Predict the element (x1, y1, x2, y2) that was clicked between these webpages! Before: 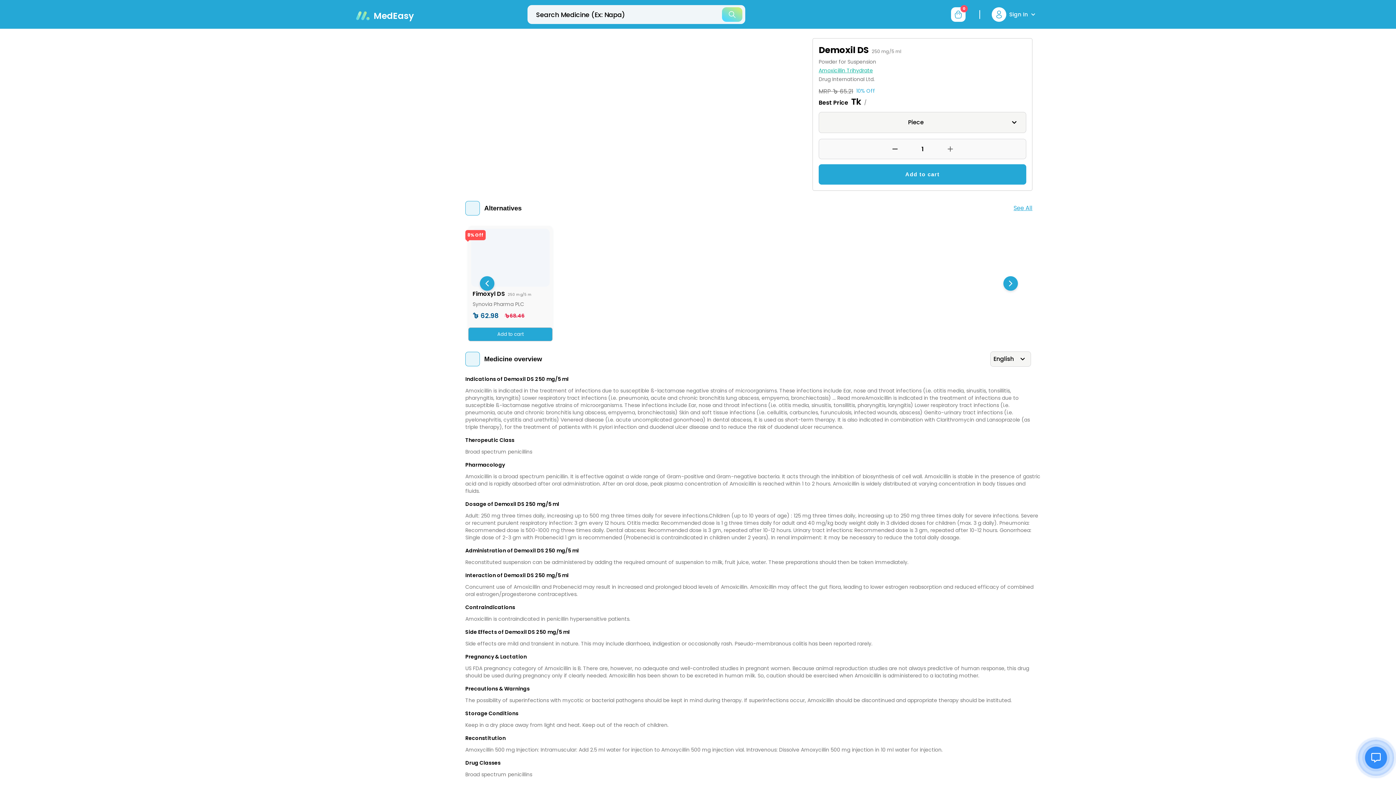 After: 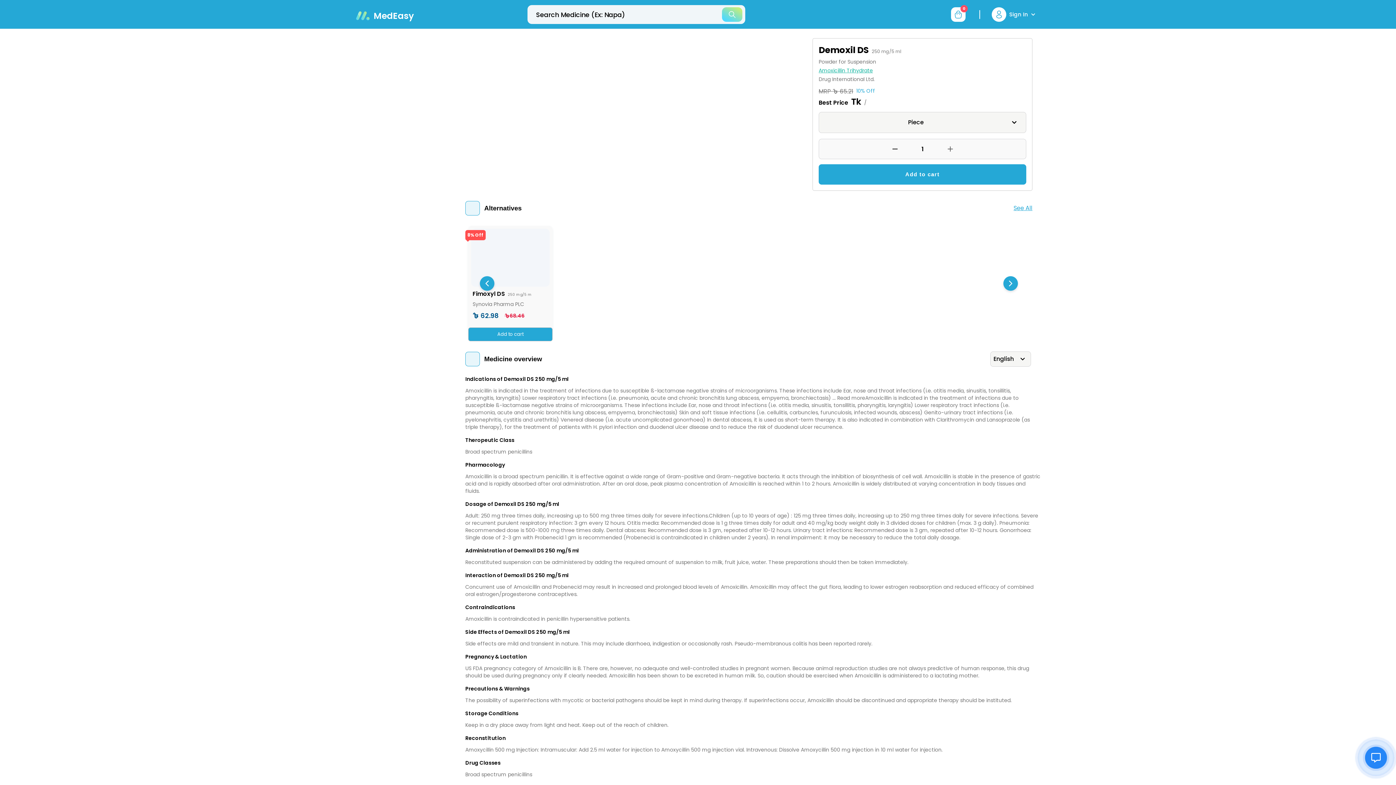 Action: bbox: (722, 7, 742, 21)